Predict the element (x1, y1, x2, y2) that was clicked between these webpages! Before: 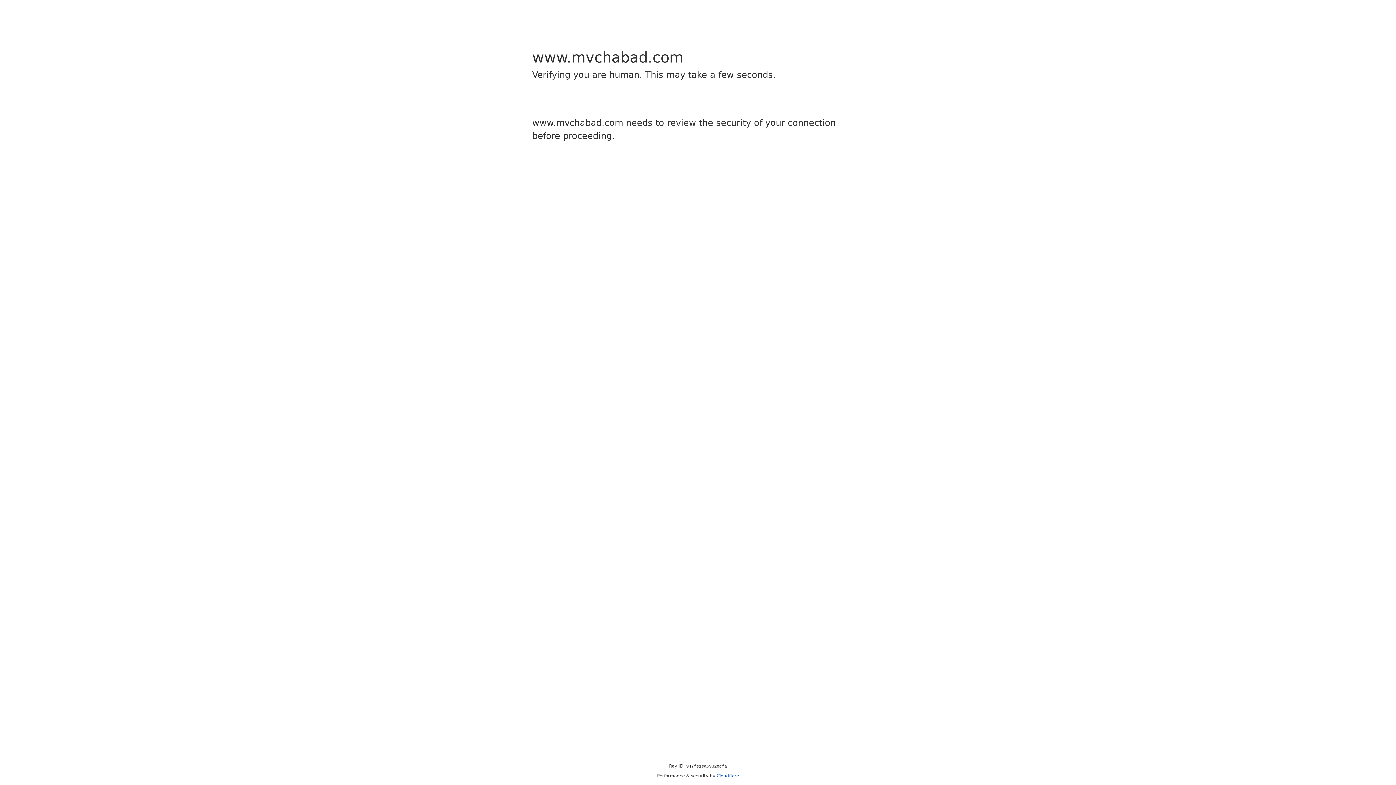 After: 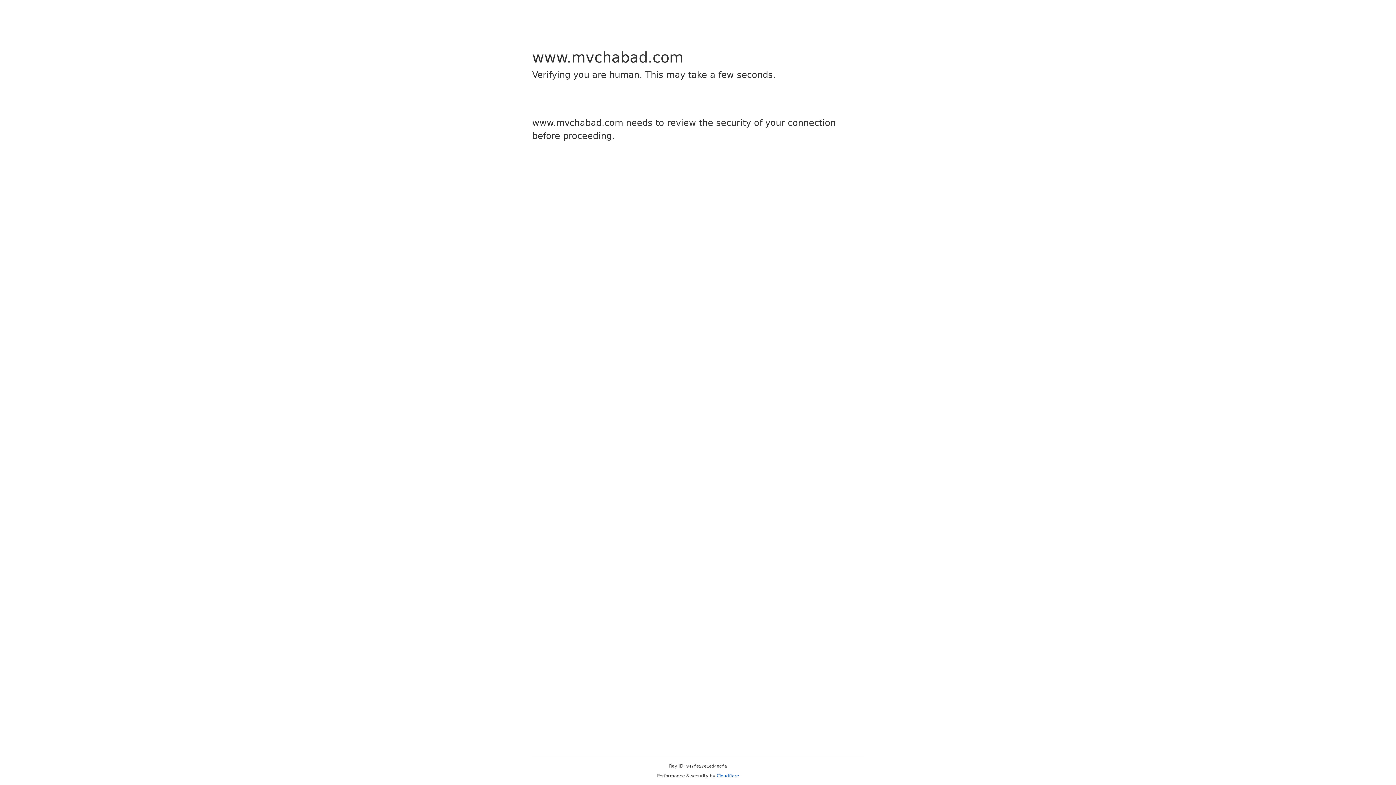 Action: label: Cloudflare bbox: (716, 773, 739, 778)